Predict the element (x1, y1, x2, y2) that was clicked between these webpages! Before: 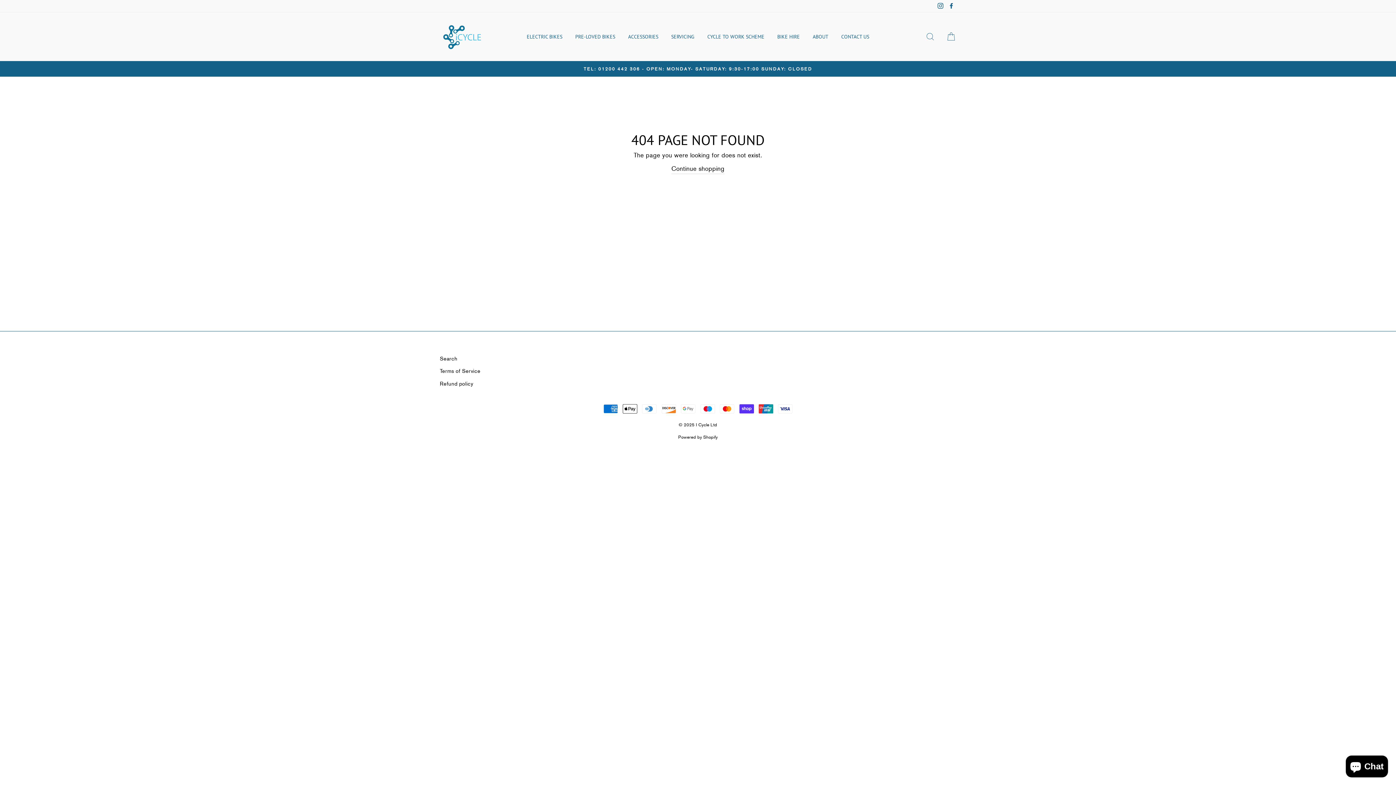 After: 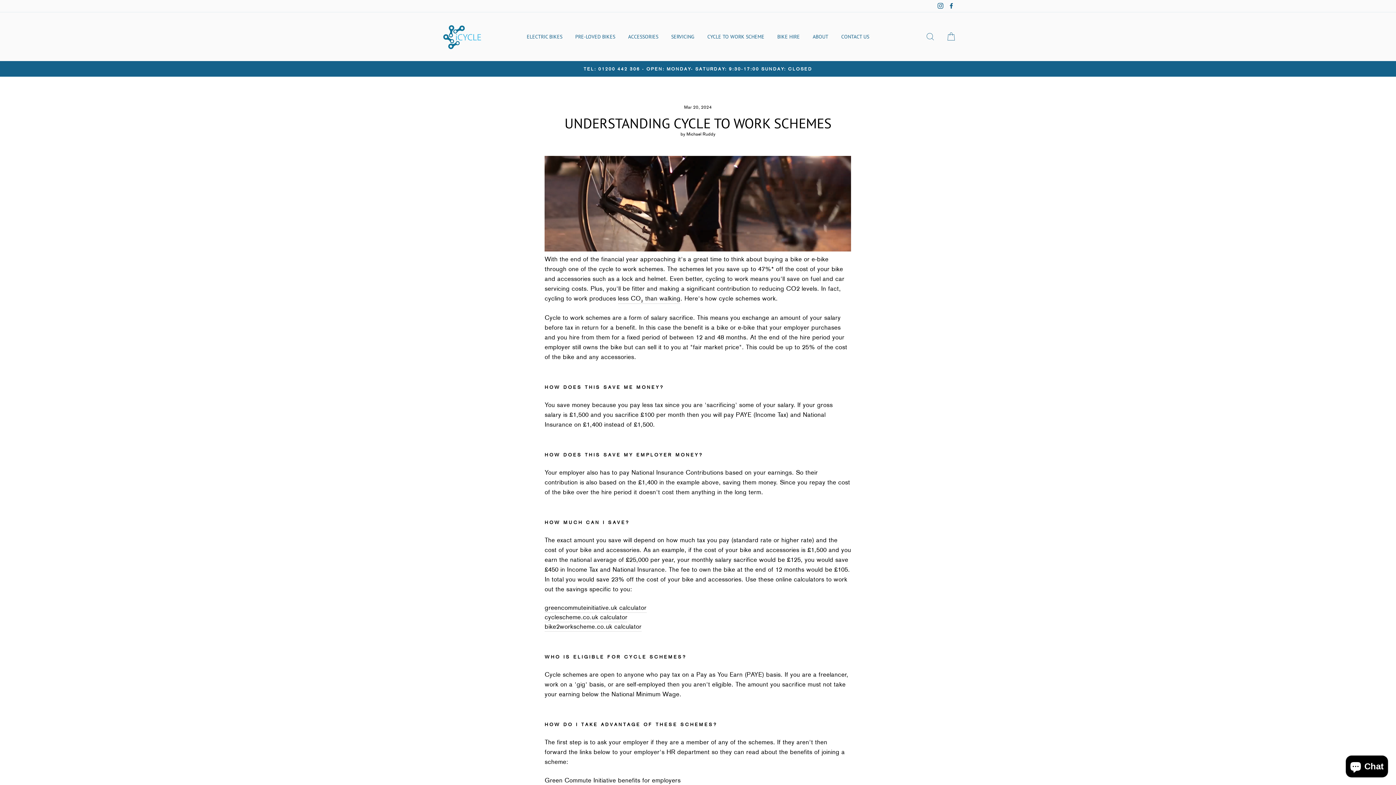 Action: label: CYCLE TO WORK SCHEME bbox: (702, 31, 770, 41)